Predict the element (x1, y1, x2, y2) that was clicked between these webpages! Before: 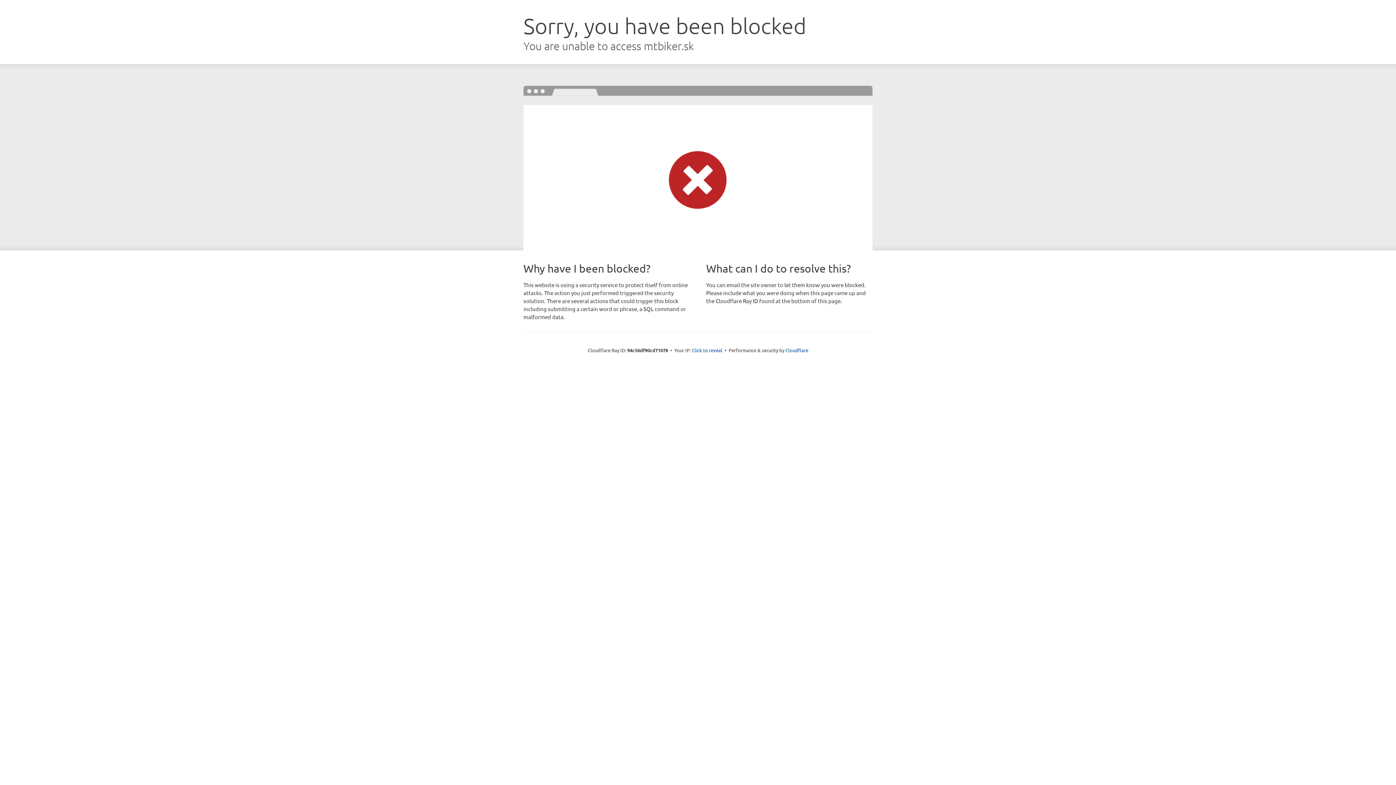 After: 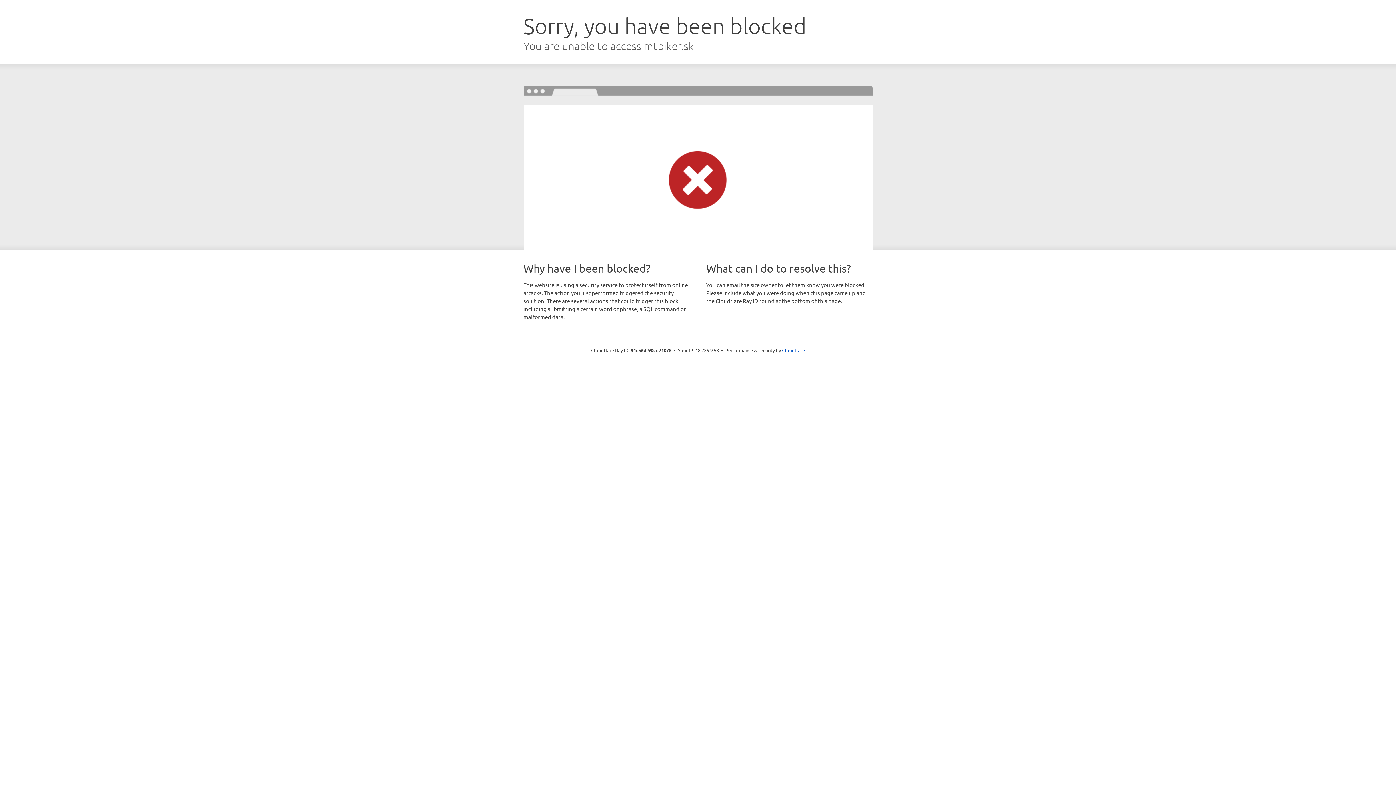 Action: label: Click to reveal bbox: (692, 346, 722, 353)